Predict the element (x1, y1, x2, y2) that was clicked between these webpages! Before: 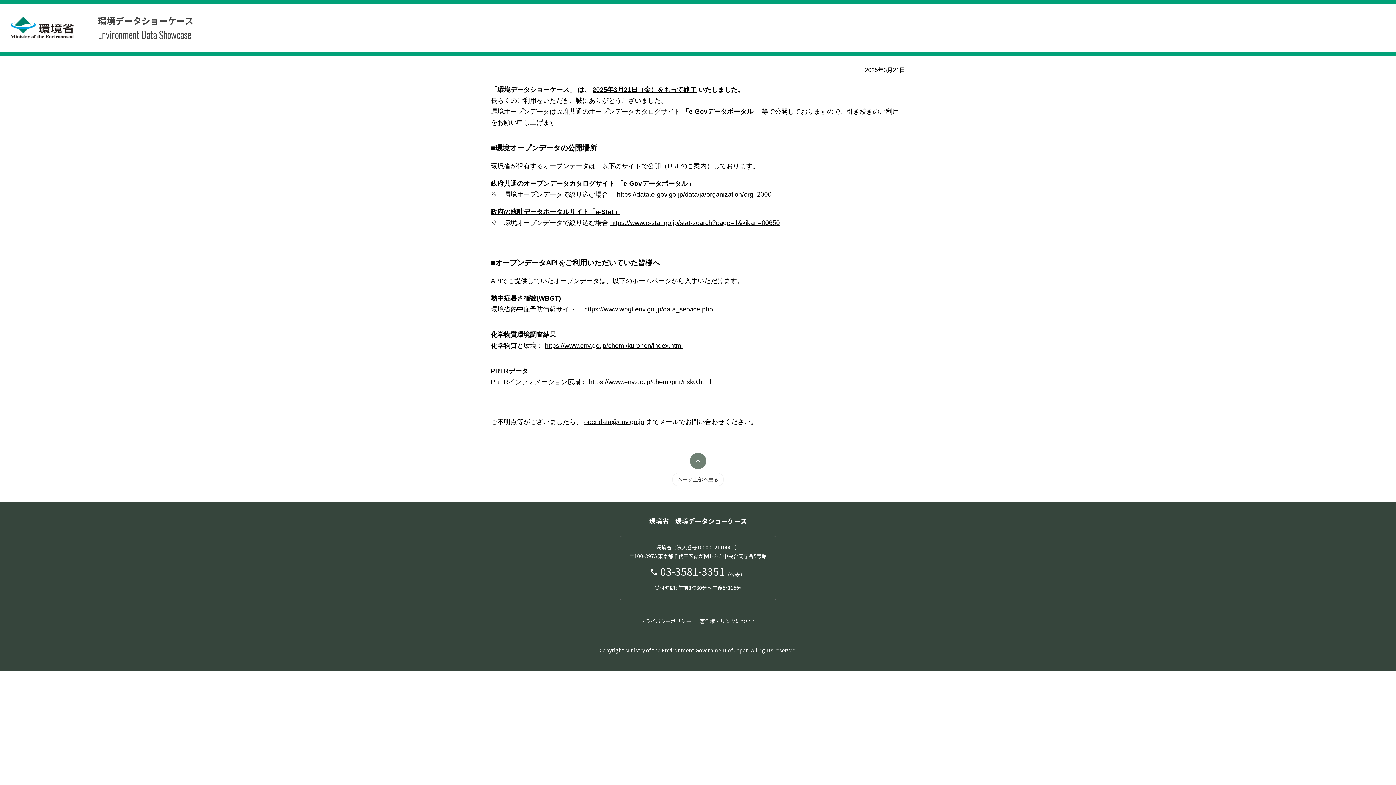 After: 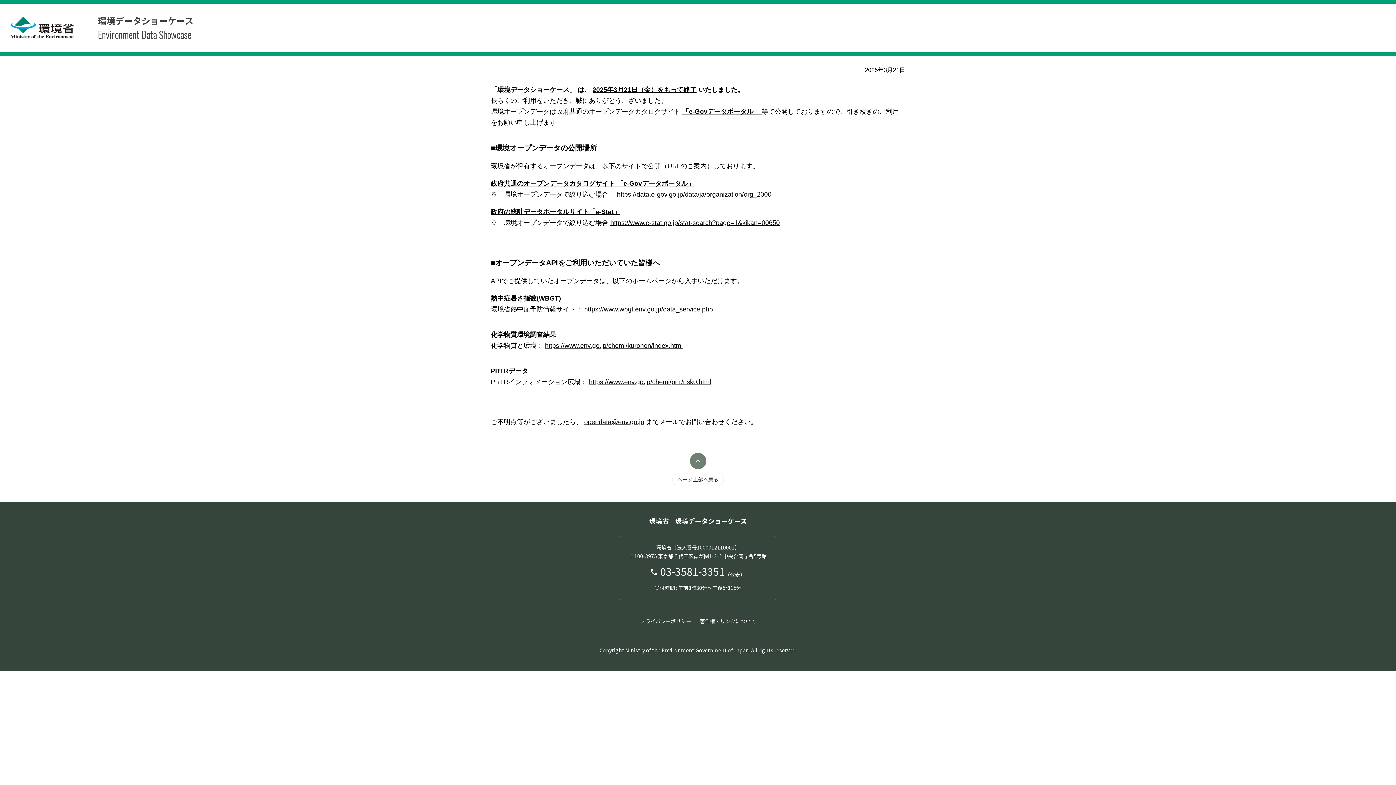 Action: label: 政府の統計データポータルサイト「e-Stat」 bbox: (490, 208, 620, 215)